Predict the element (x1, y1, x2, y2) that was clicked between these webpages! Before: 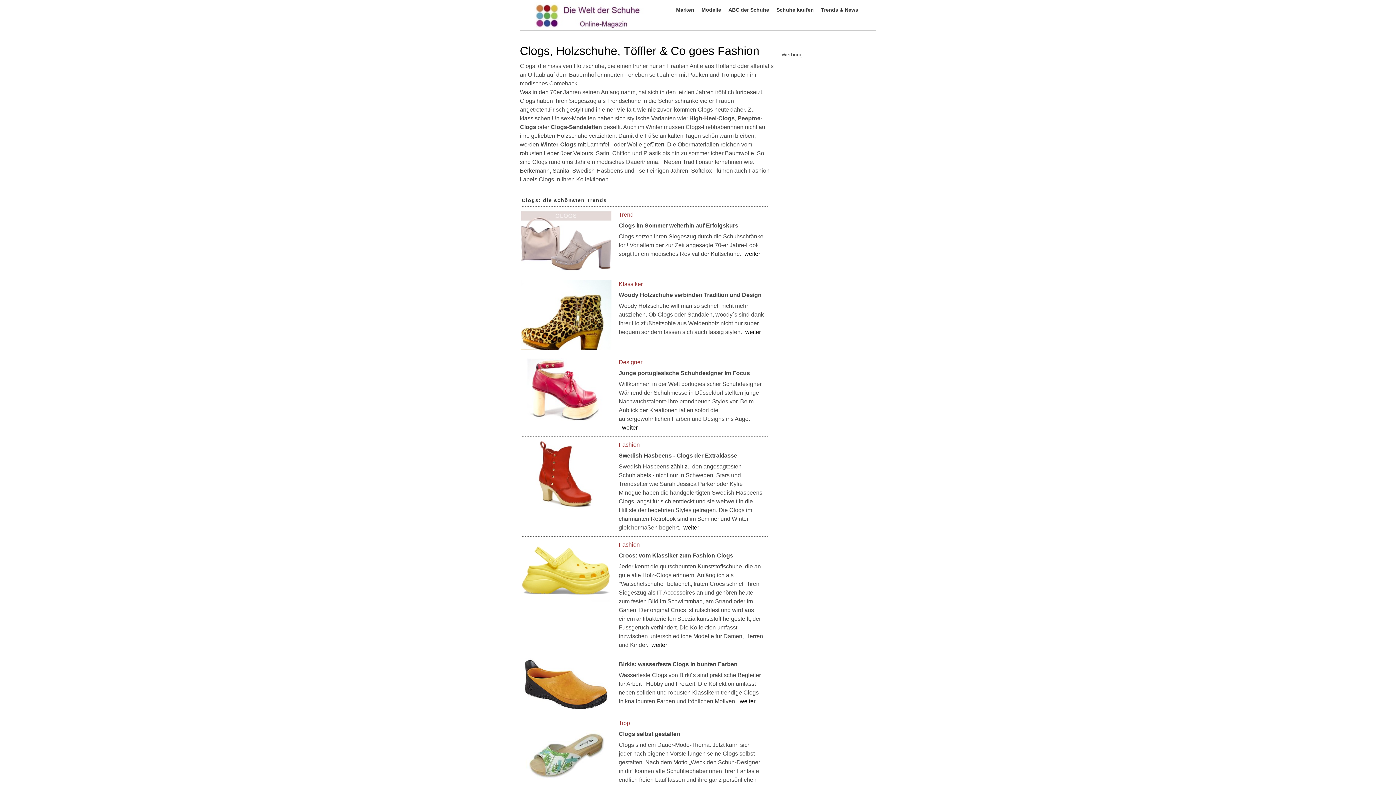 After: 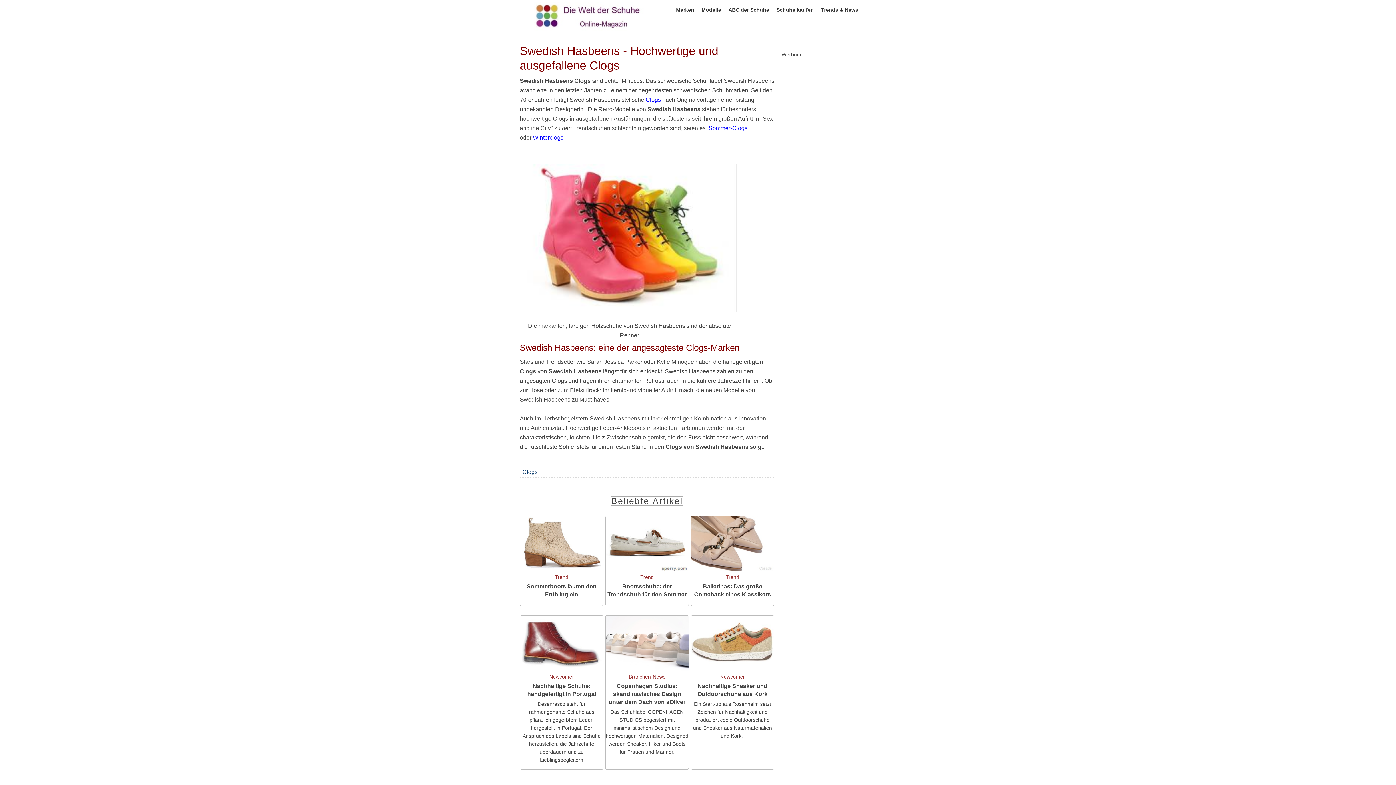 Action: label: weiter bbox: (680, 524, 699, 530)